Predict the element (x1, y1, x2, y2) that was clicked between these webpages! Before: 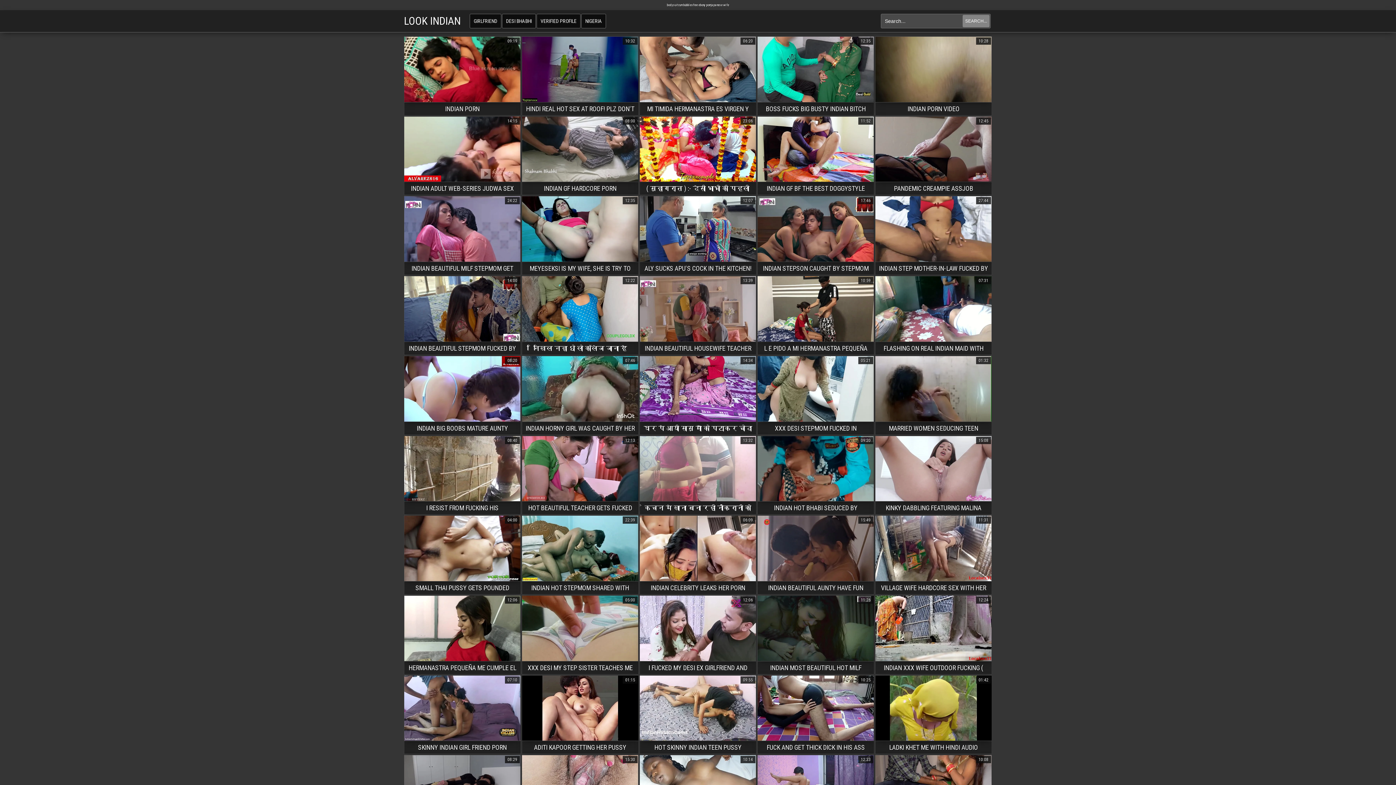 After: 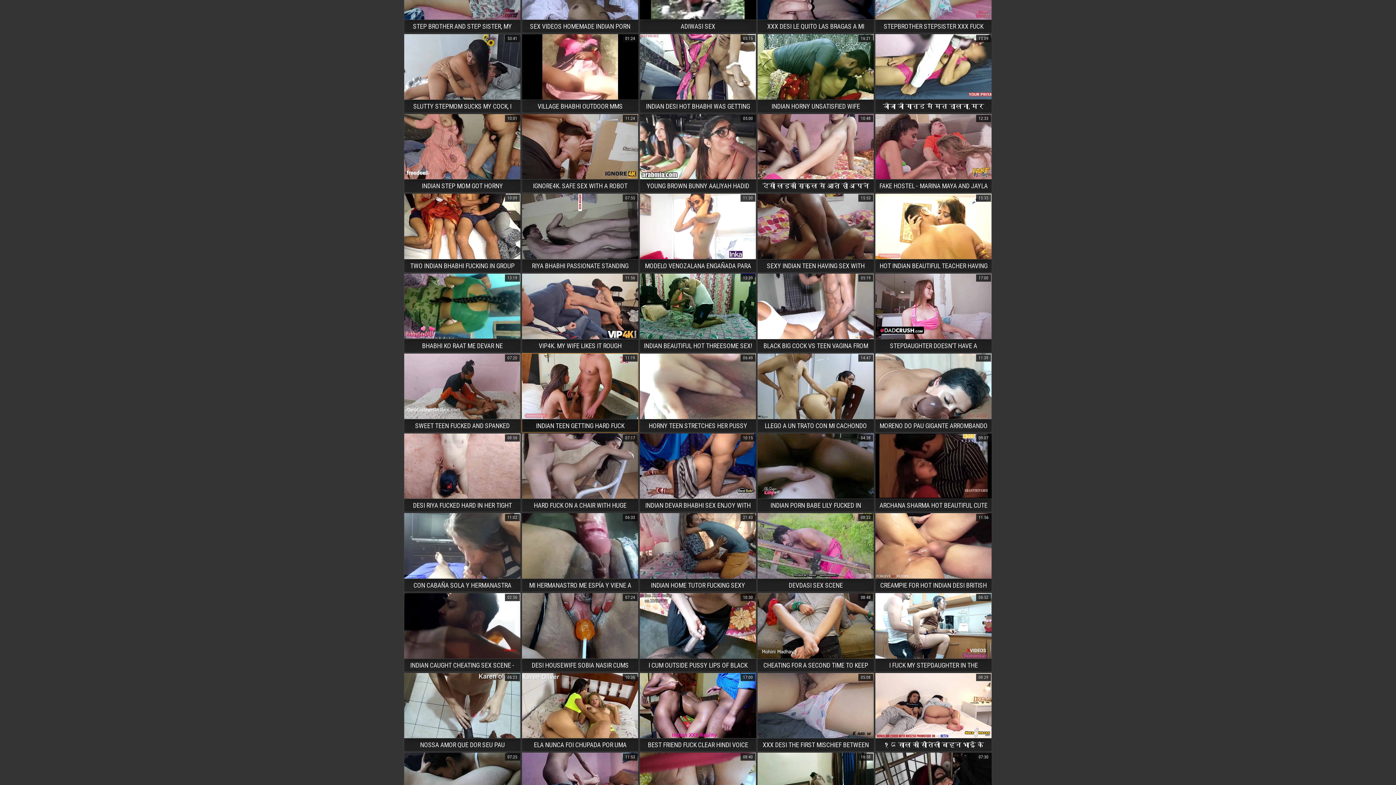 Action: label: INDIAN TEEN GETTING HARD FUCK
11:19 bbox: (521, 283, 638, 297)